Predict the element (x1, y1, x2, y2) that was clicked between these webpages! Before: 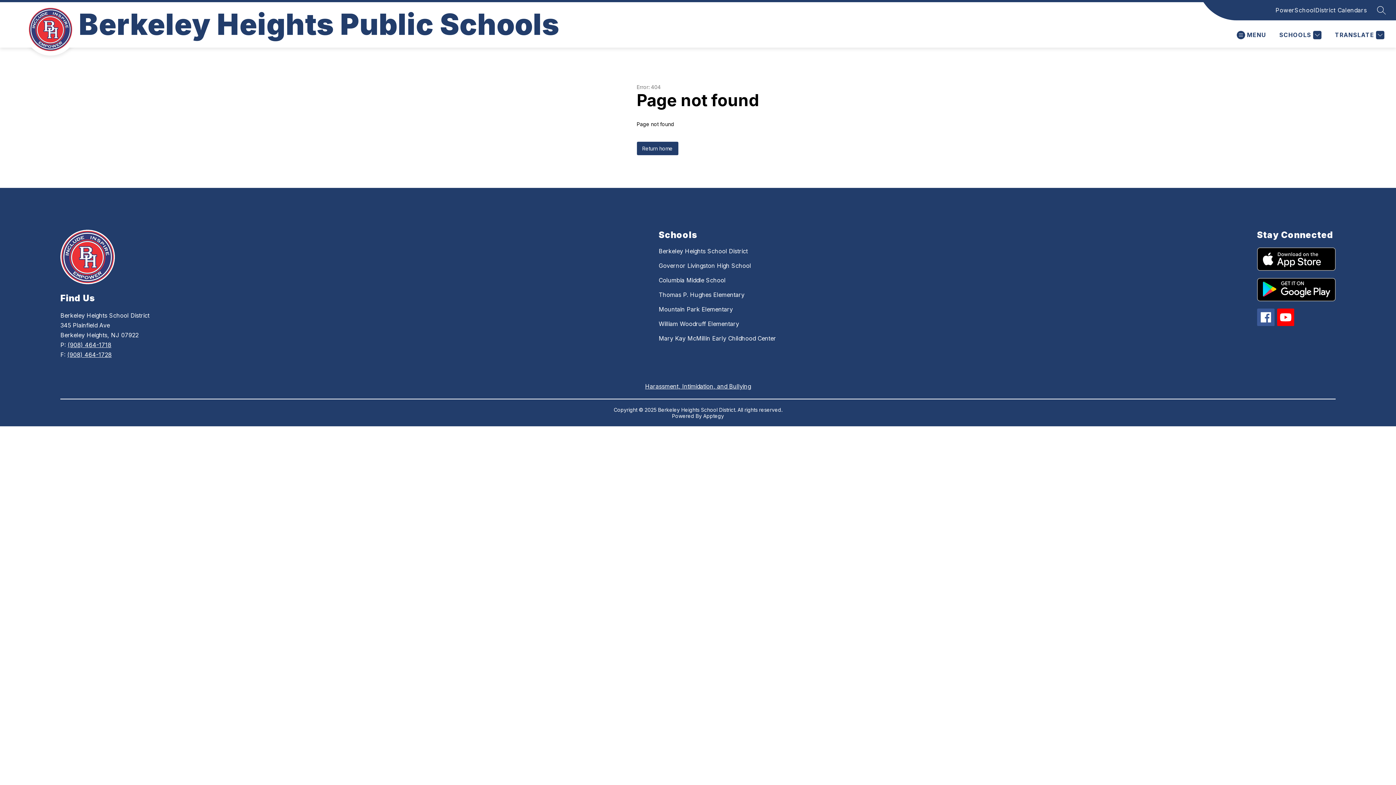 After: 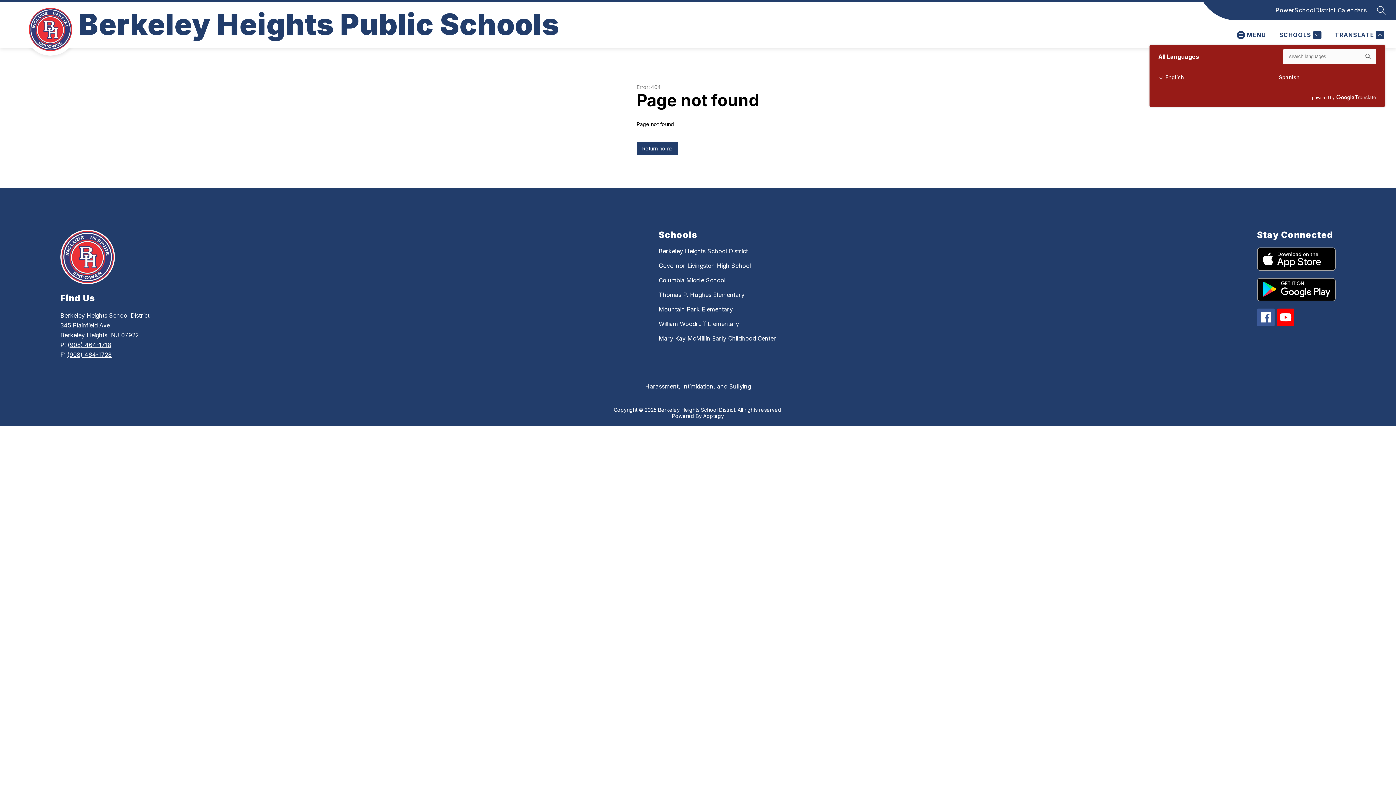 Action: label: Translate Site bbox: (1333, 30, 1384, 39)